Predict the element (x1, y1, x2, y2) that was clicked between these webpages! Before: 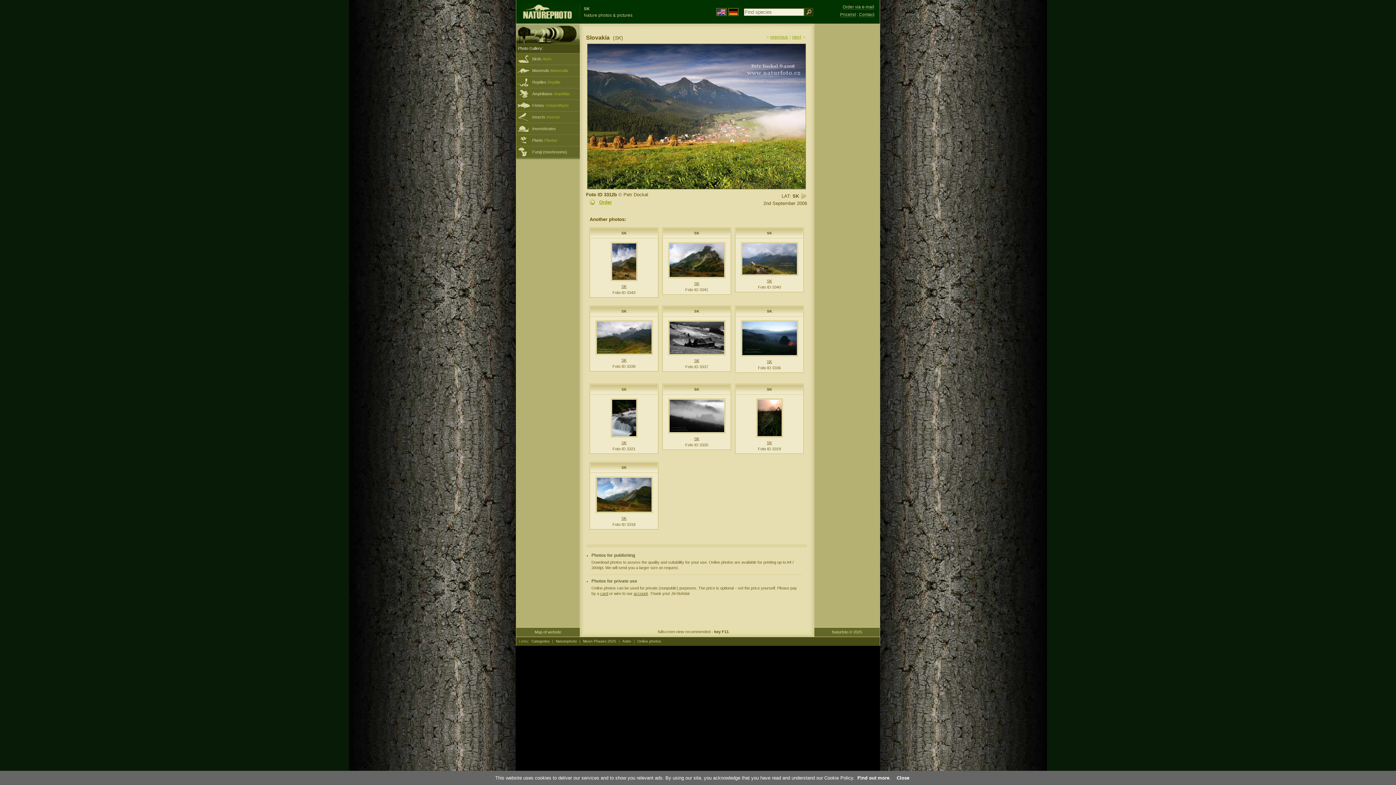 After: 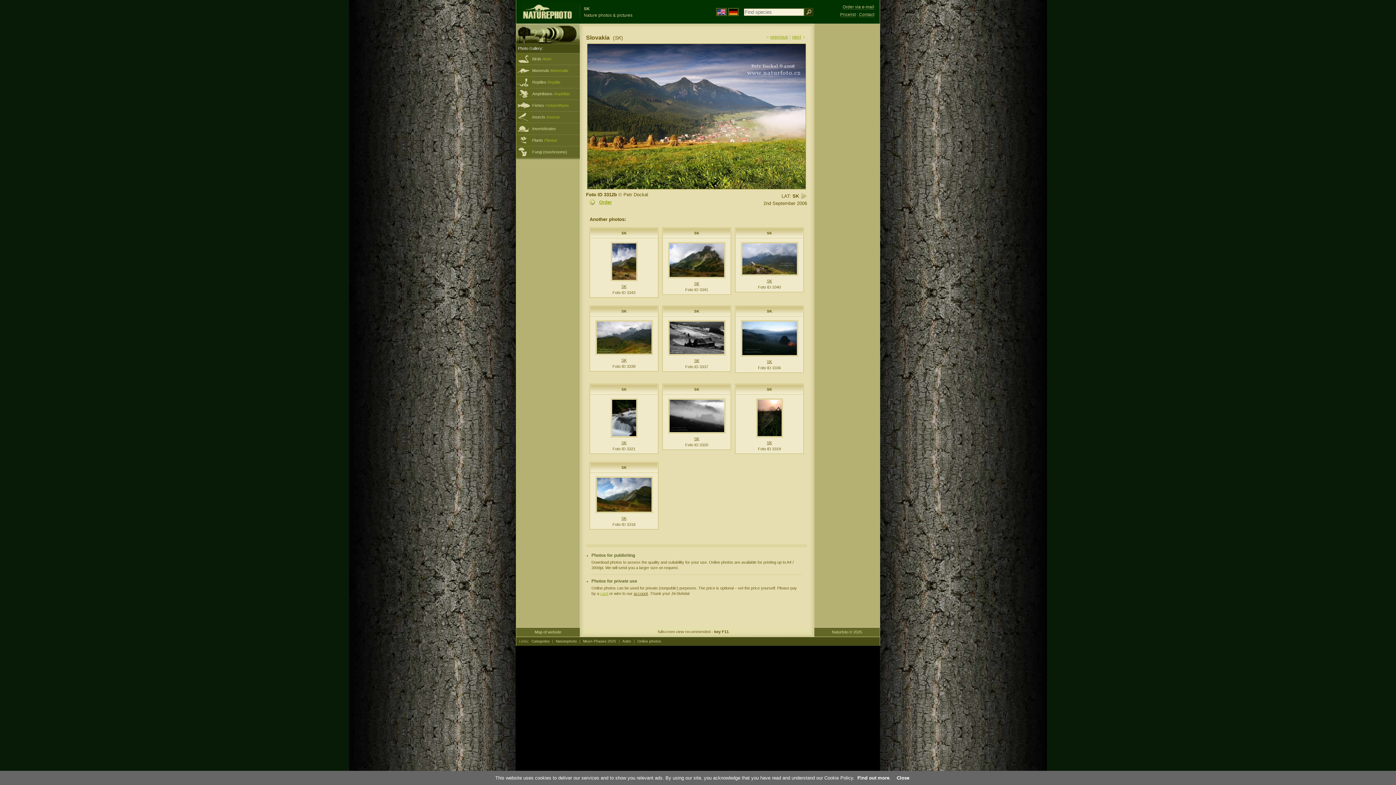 Action: label: card bbox: (600, 591, 608, 596)